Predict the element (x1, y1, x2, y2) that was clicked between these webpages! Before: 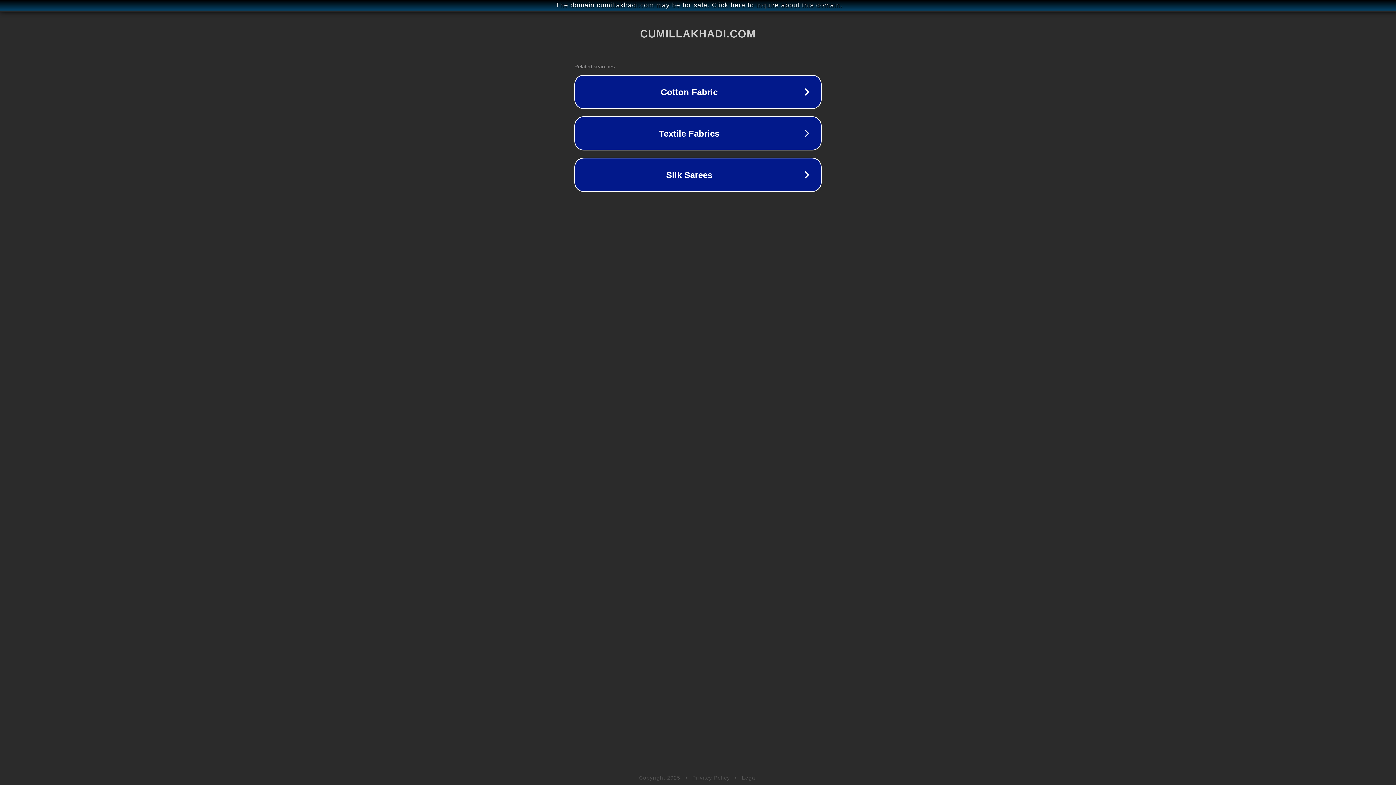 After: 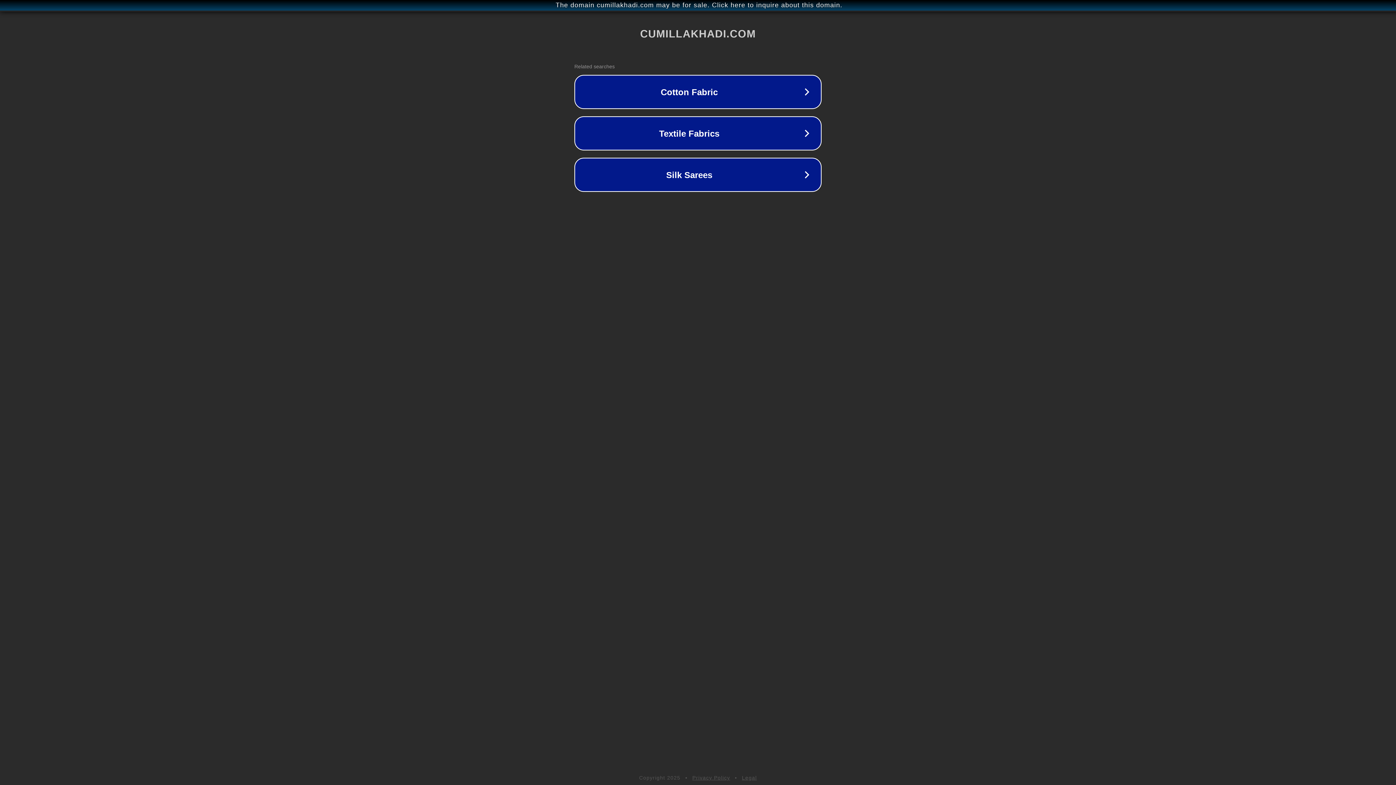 Action: bbox: (692, 775, 730, 781) label: Privacy Policy